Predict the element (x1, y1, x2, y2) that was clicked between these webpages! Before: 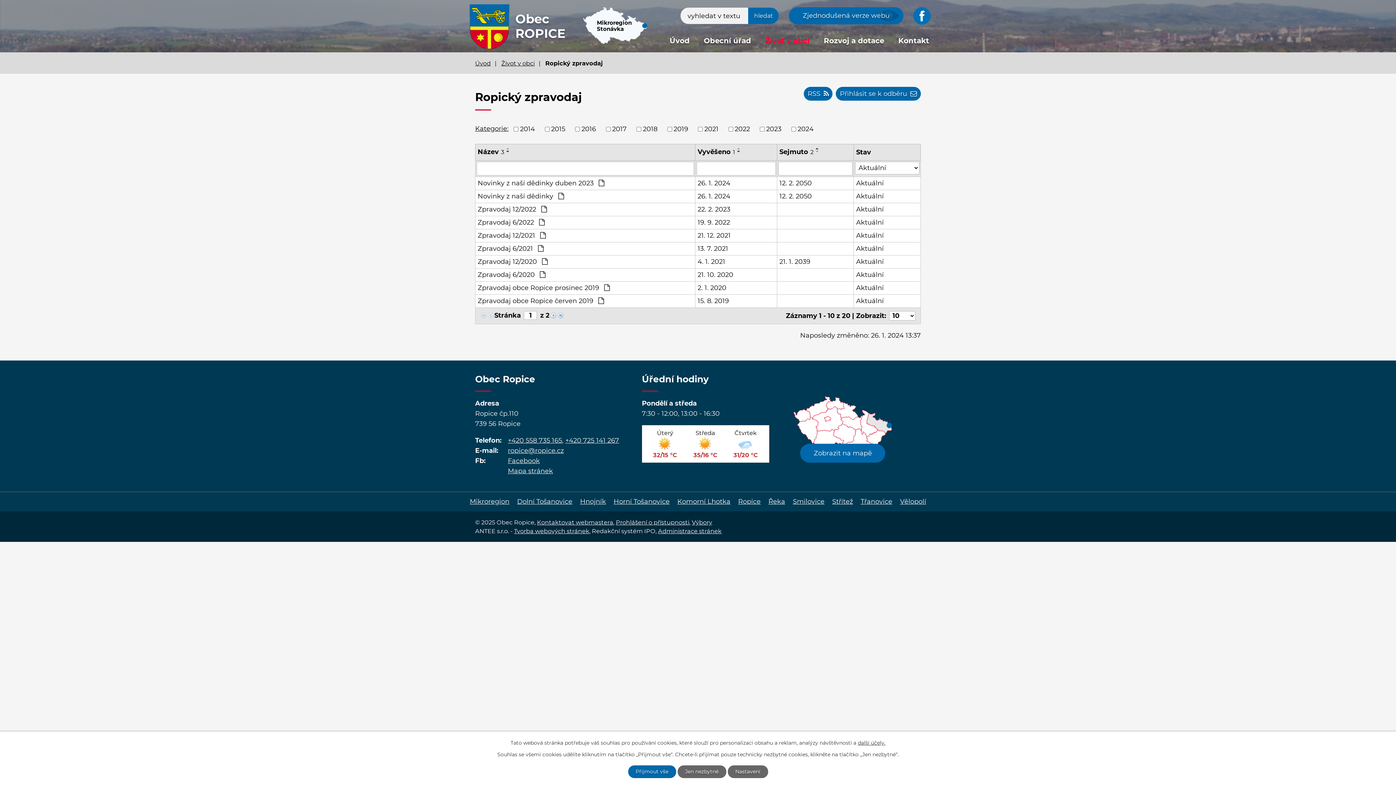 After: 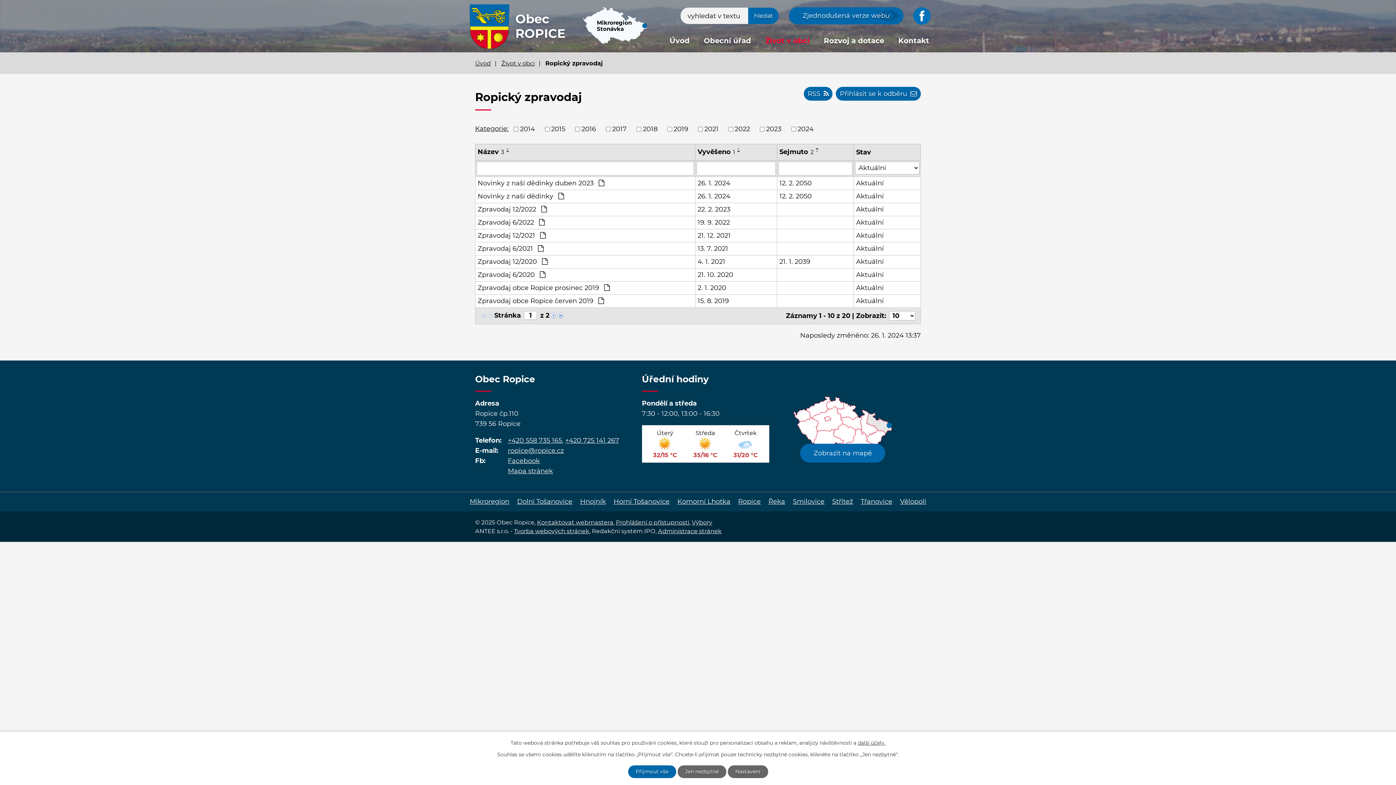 Action: bbox: (504, 150, 512, 153)